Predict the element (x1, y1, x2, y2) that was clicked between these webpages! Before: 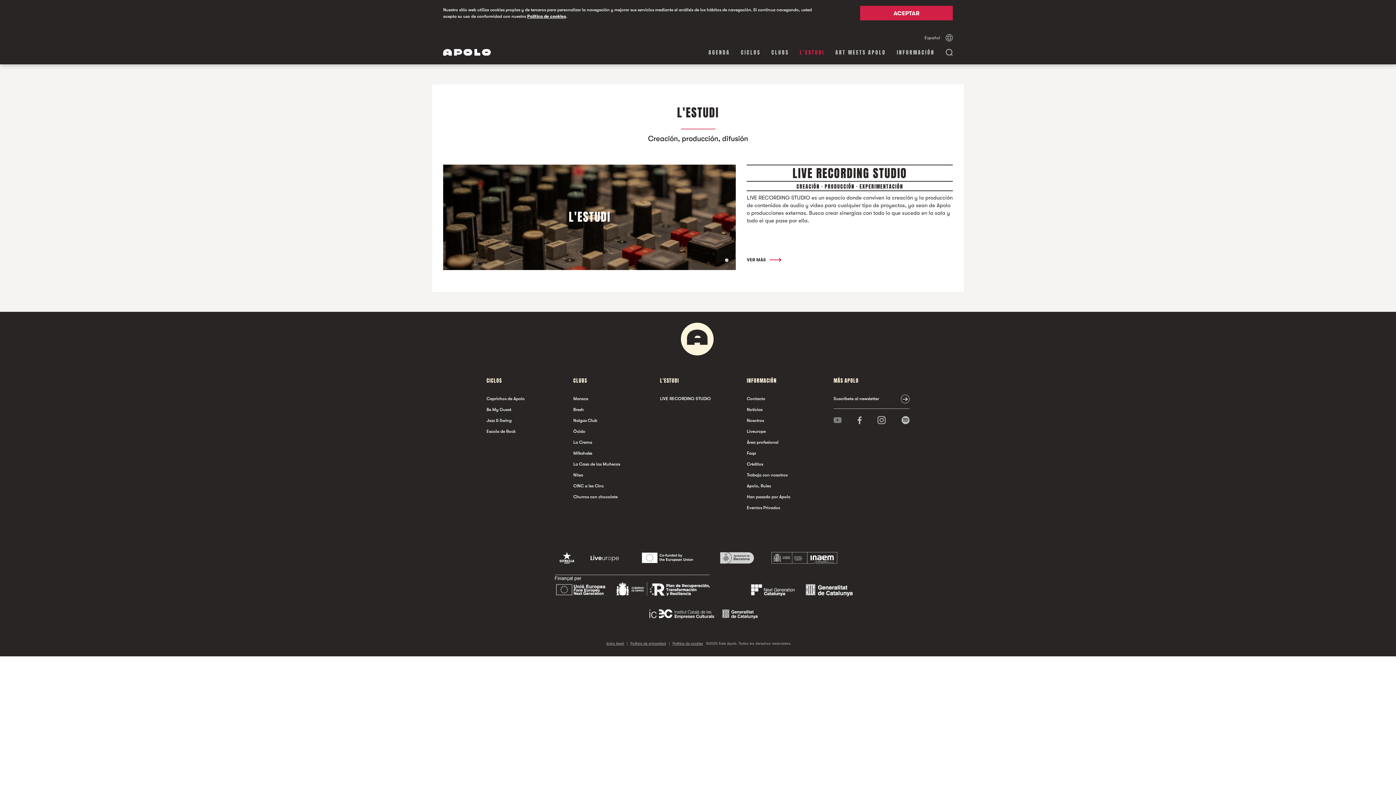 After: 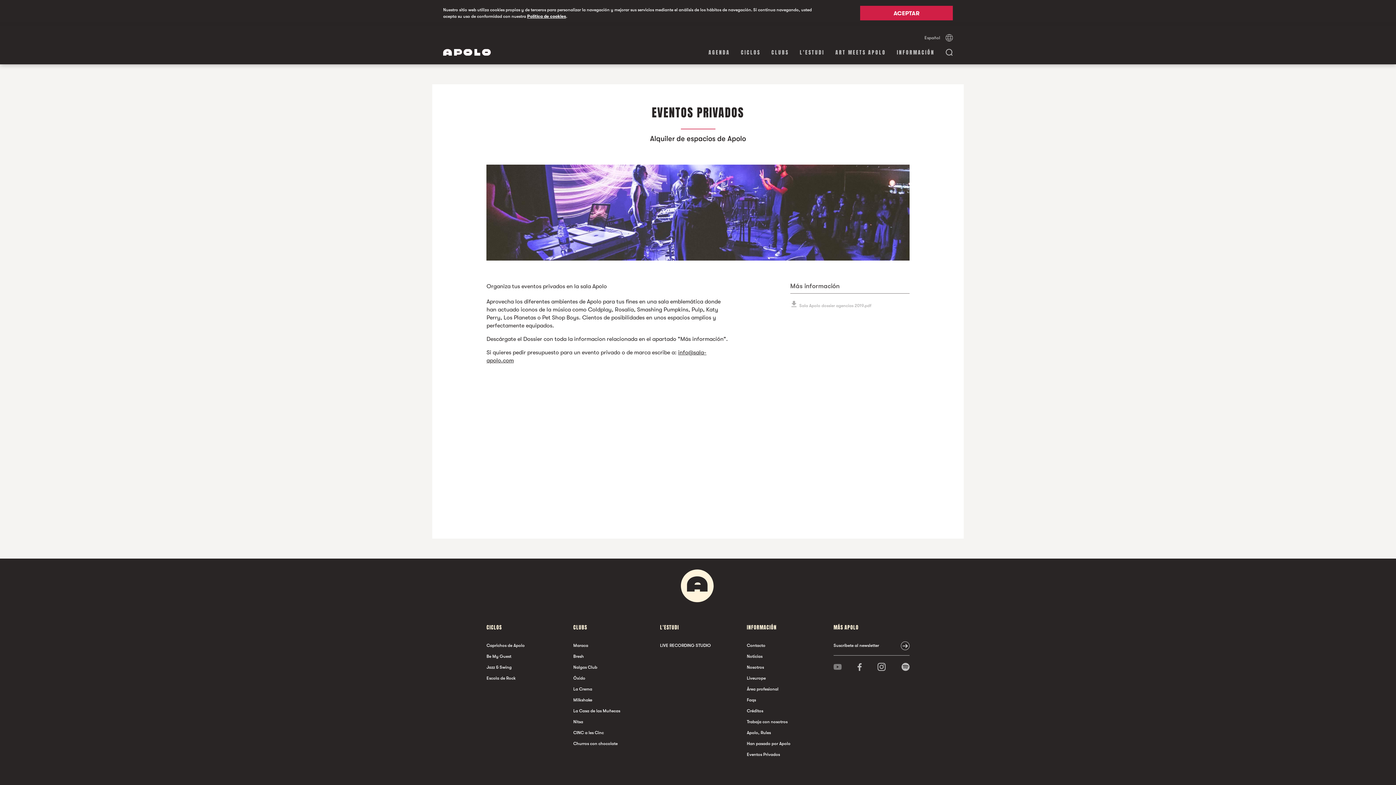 Action: bbox: (747, 505, 780, 510) label: Eventos Privados